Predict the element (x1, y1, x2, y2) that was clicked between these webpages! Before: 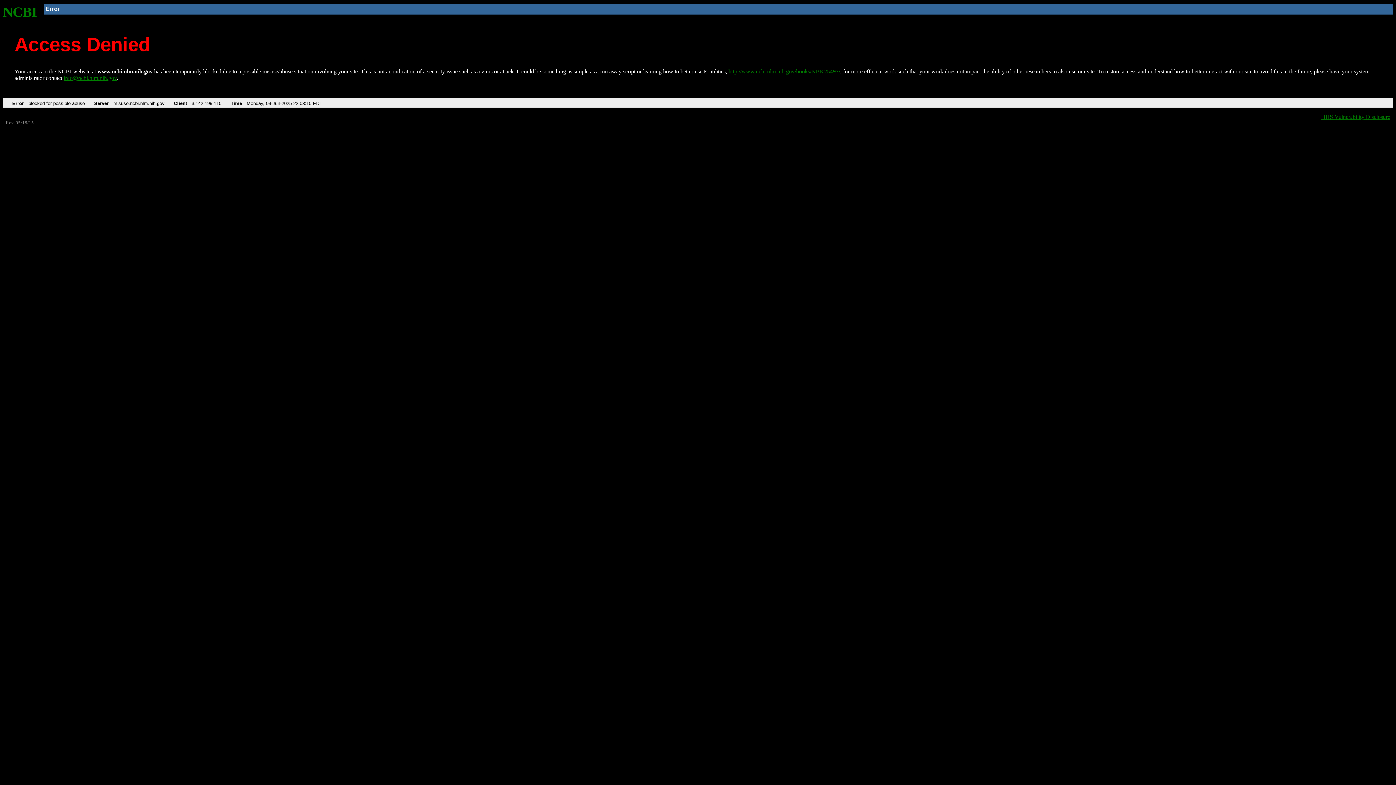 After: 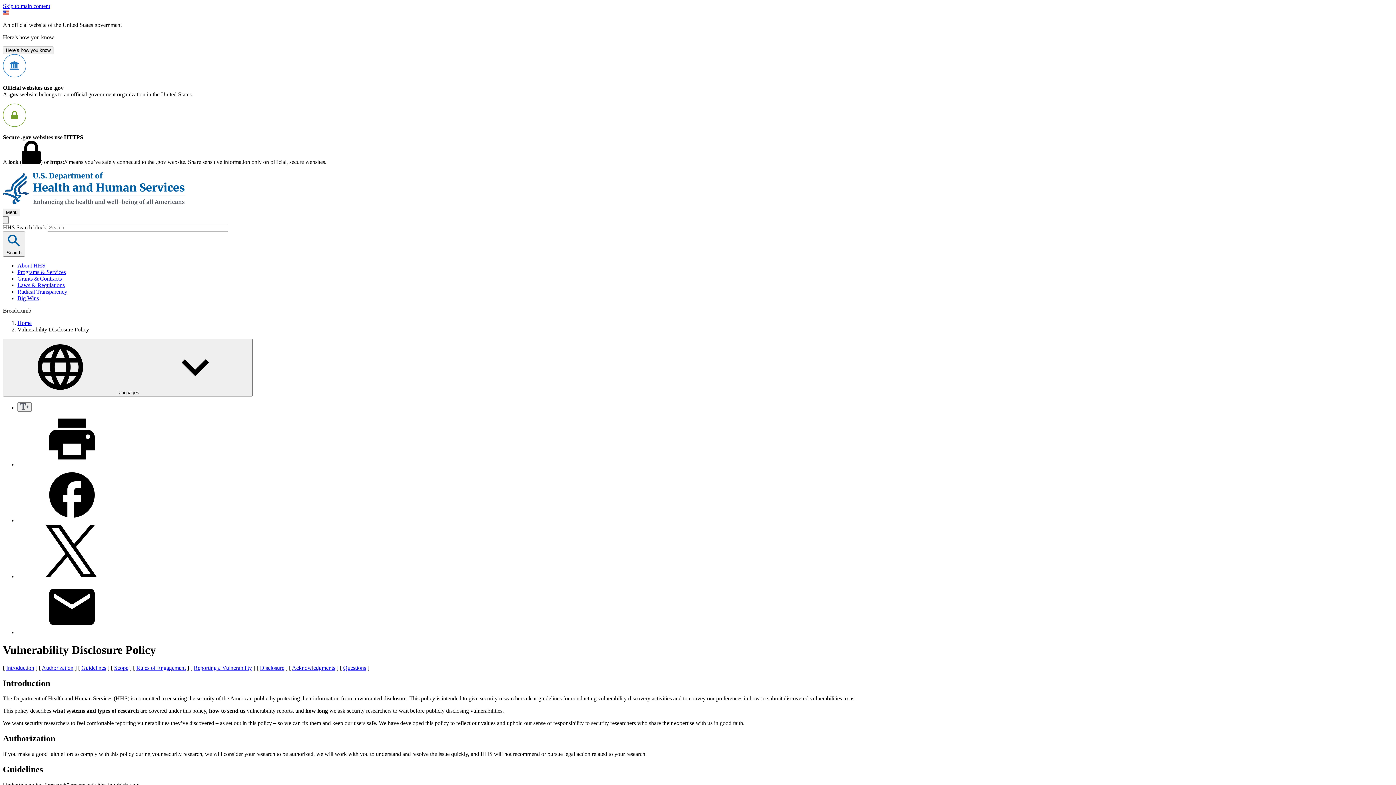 Action: bbox: (1321, 113, 1390, 119) label: HHS Vulnerability Disclosure